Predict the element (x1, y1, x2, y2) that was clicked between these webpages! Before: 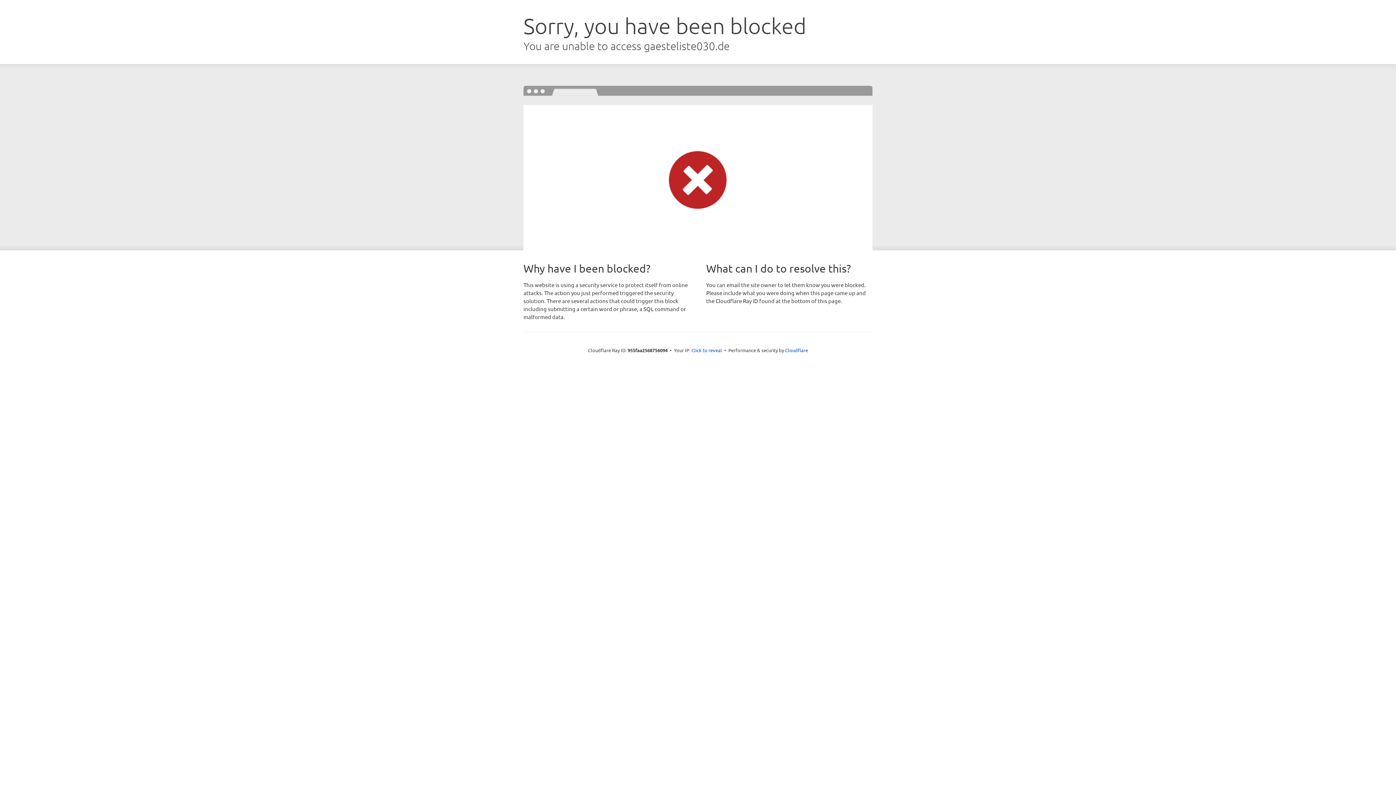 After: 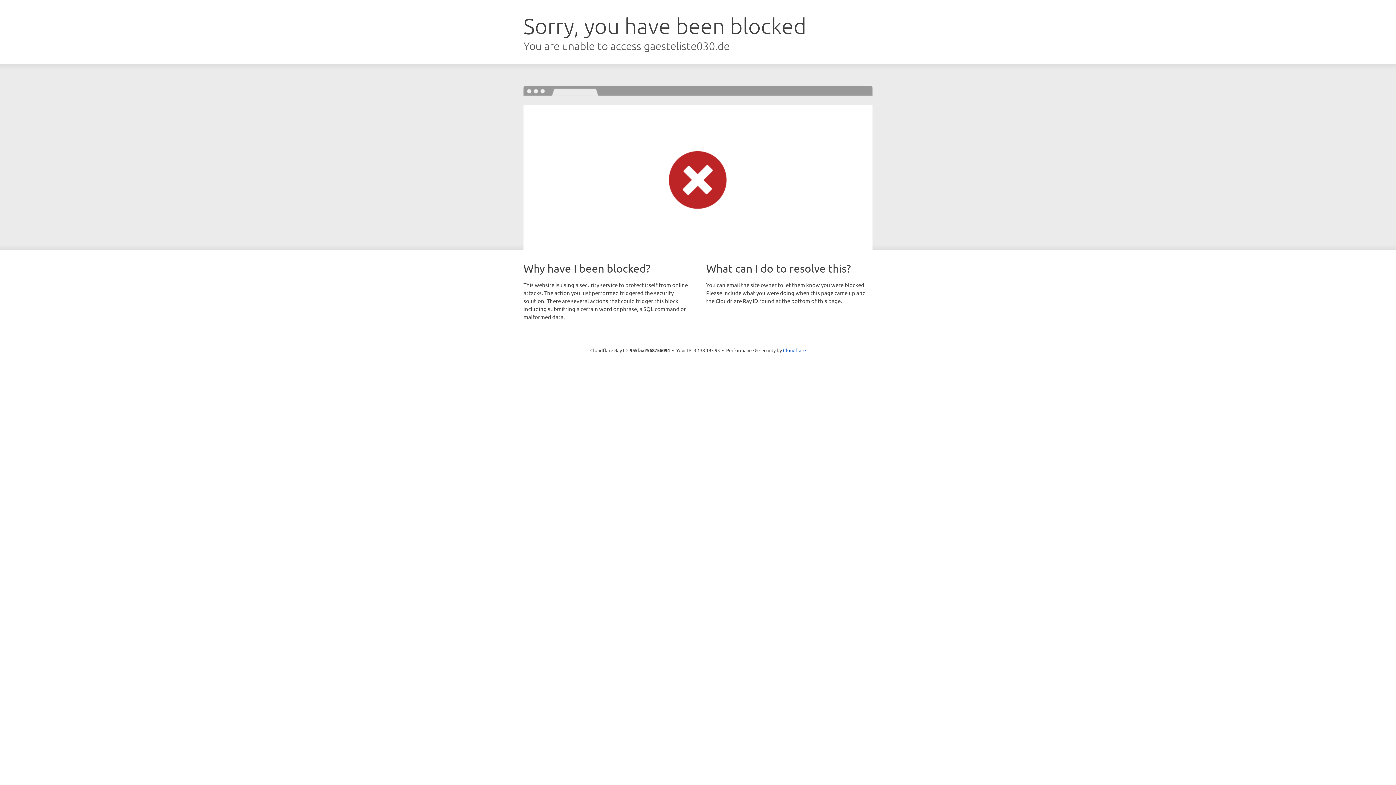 Action: bbox: (691, 346, 722, 353) label: Click to reveal